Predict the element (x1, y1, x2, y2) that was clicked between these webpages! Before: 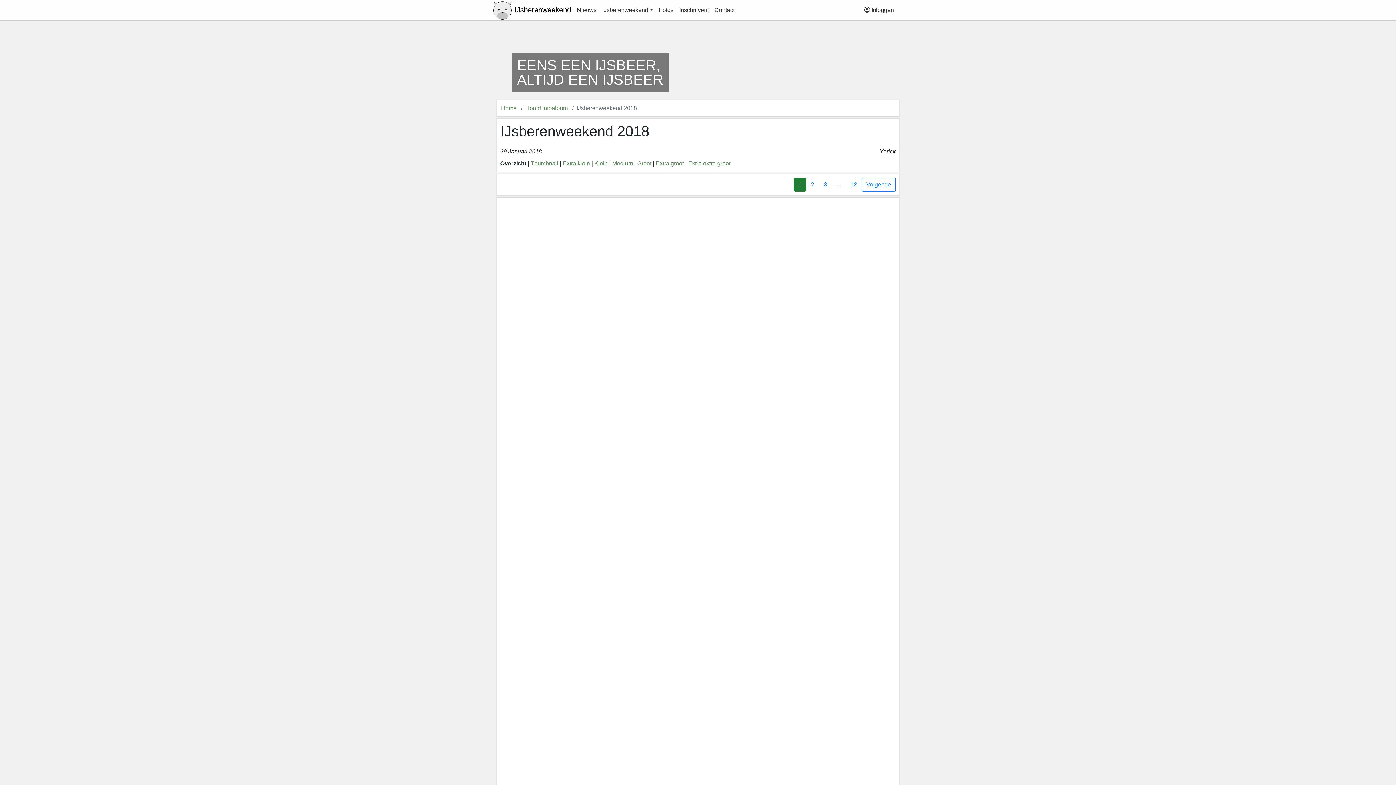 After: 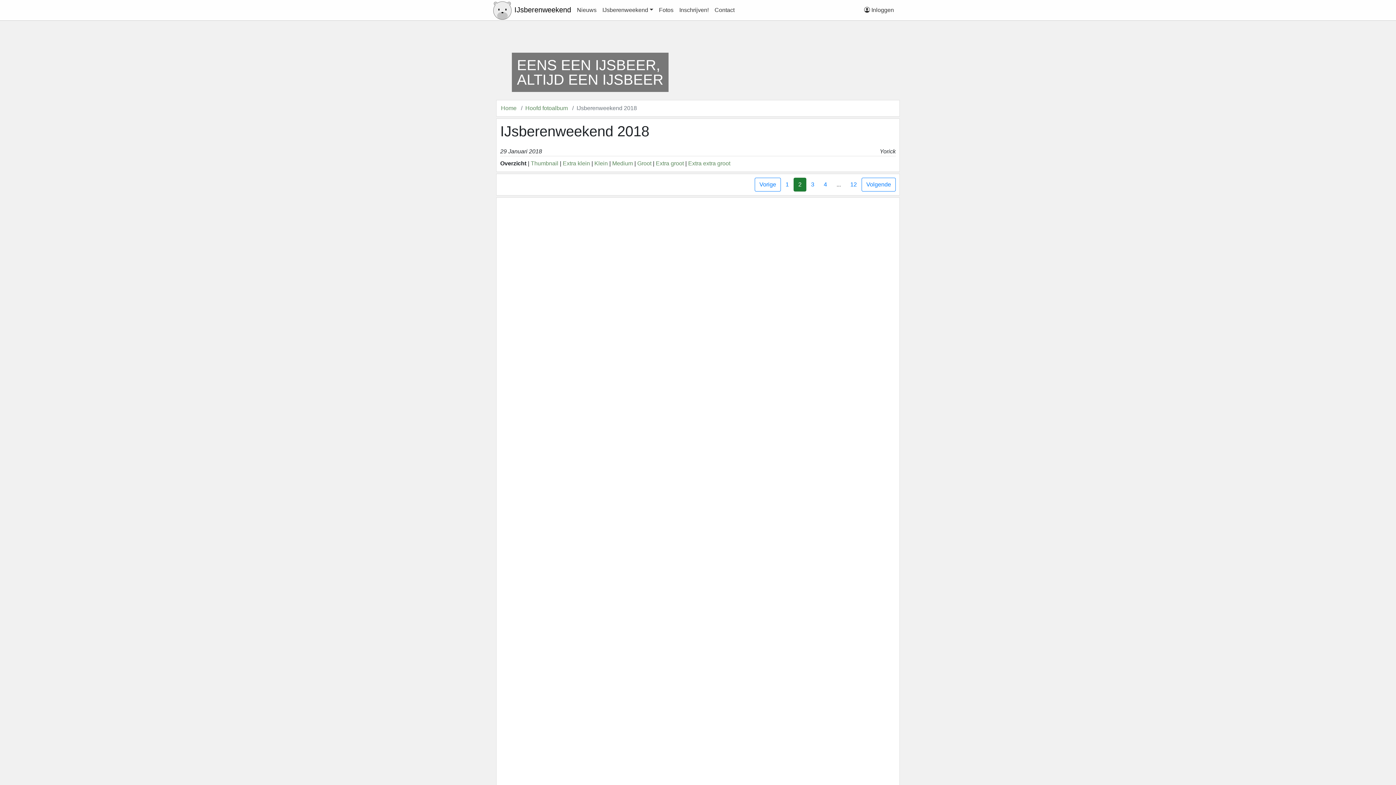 Action: bbox: (806, 177, 819, 191) label: 2